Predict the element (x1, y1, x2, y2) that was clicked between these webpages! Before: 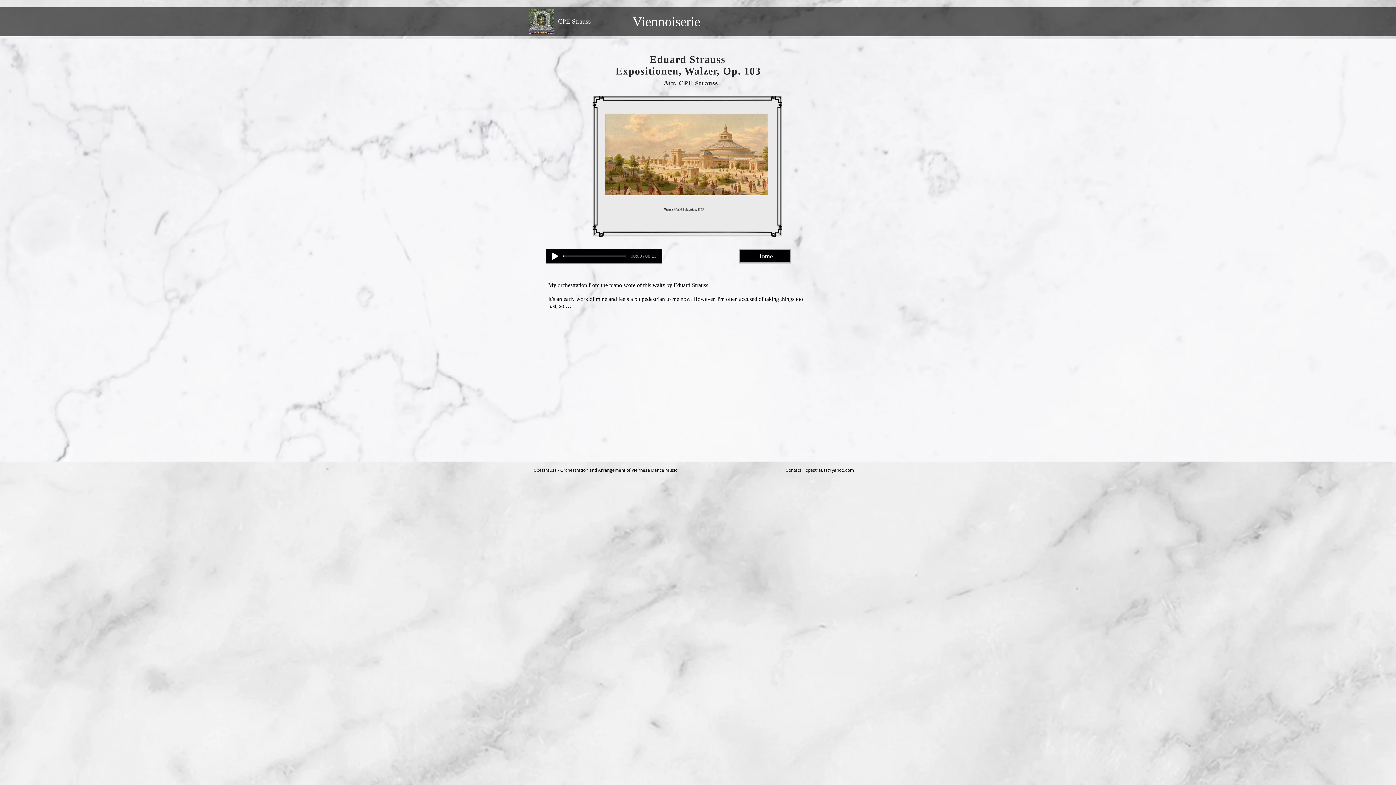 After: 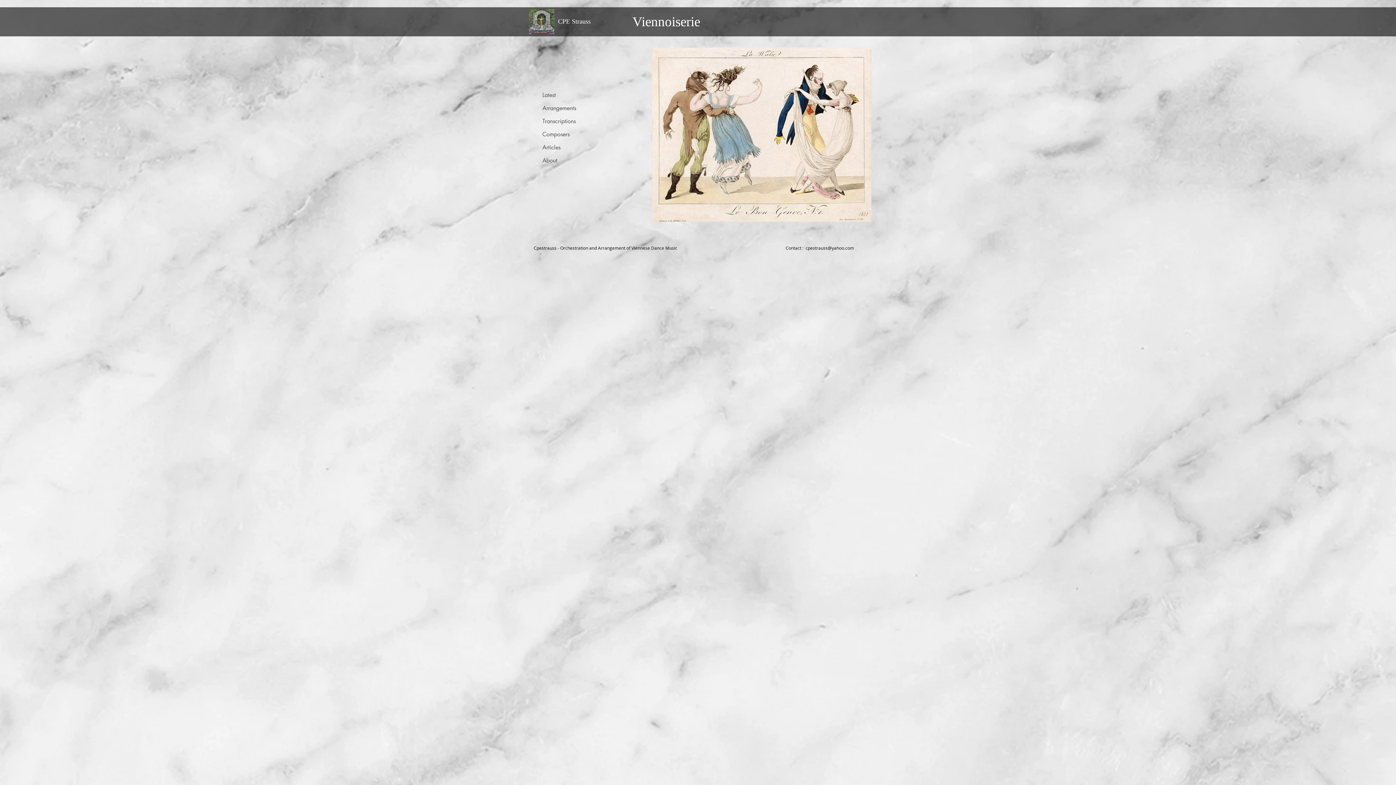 Action: label: CPE Strauss bbox: (558, 17, 590, 25)